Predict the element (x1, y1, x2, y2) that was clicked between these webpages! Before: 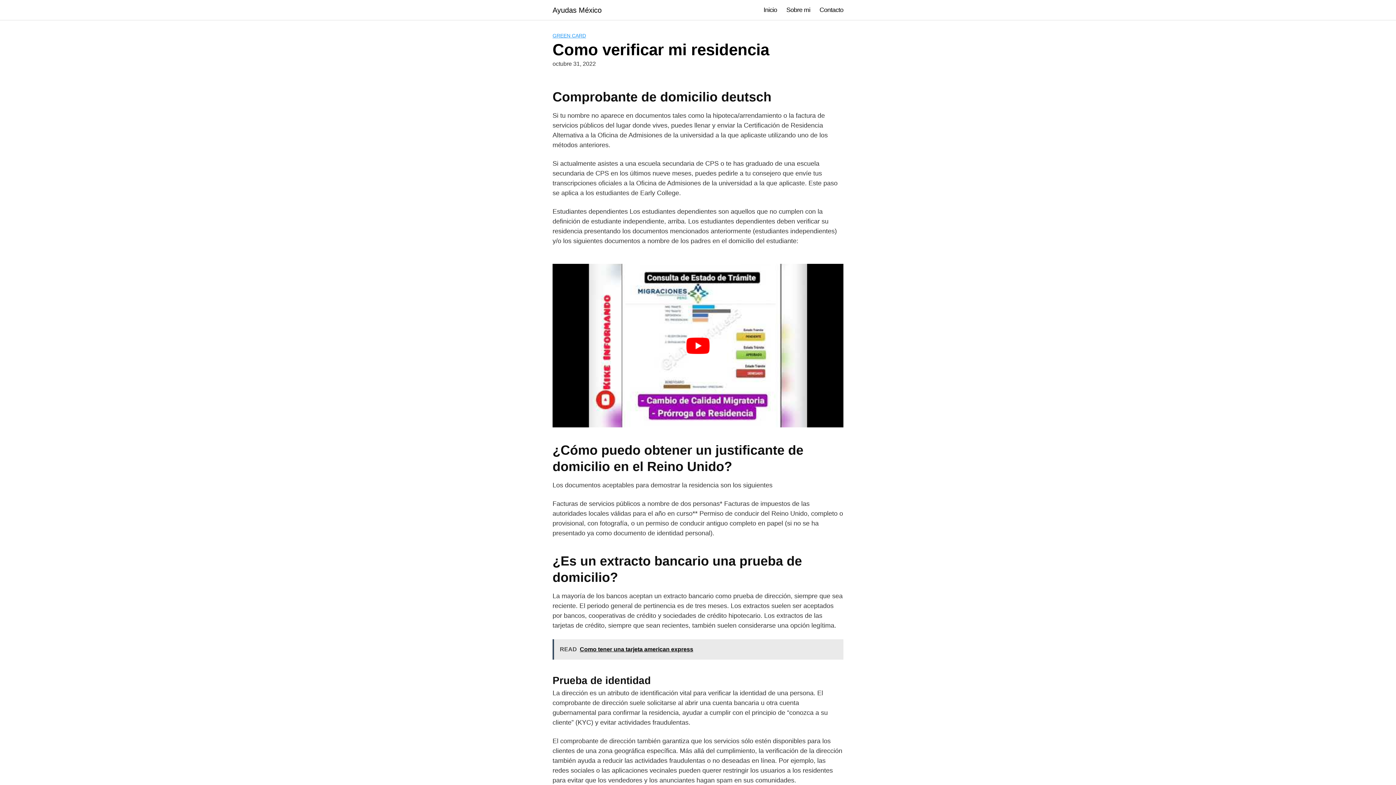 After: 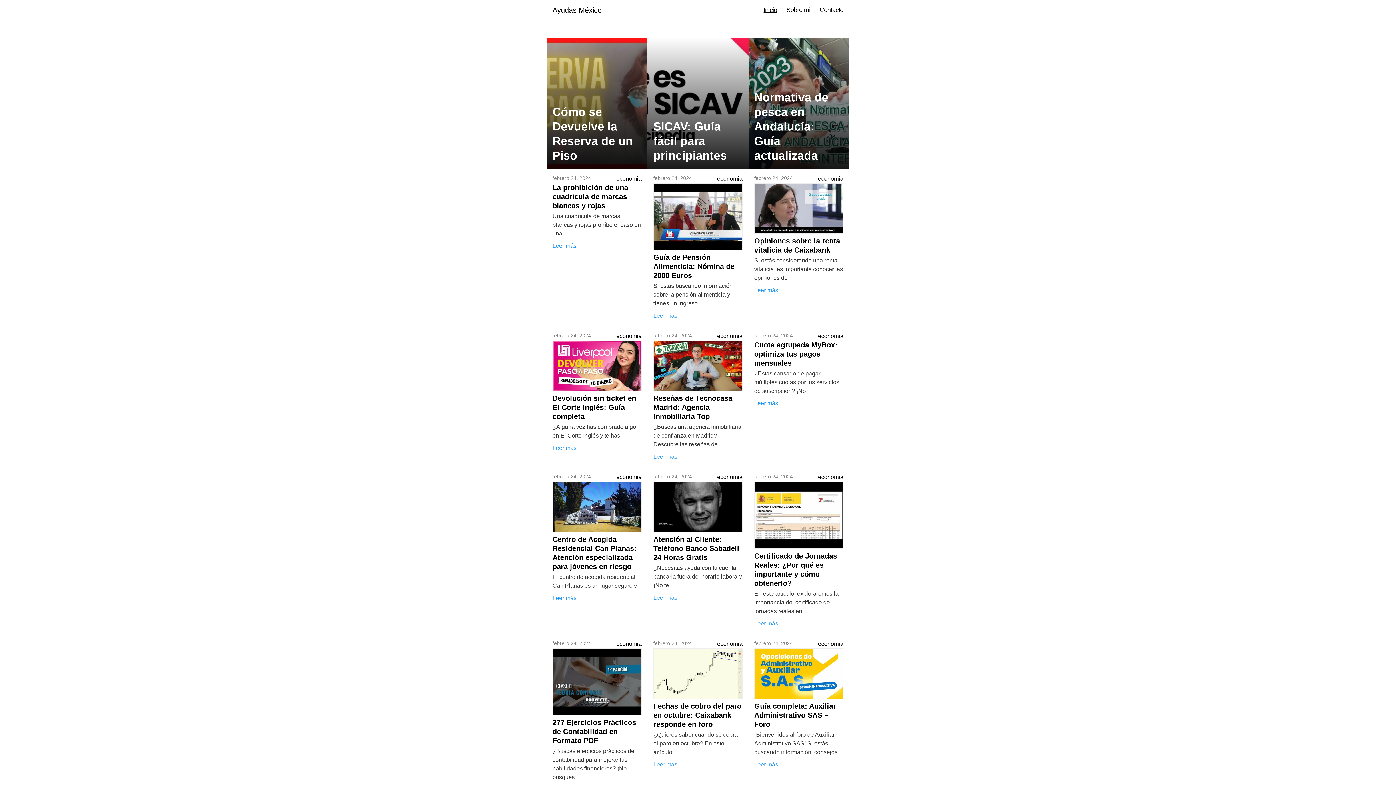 Action: bbox: (763, 6, 777, 13) label: Inicio